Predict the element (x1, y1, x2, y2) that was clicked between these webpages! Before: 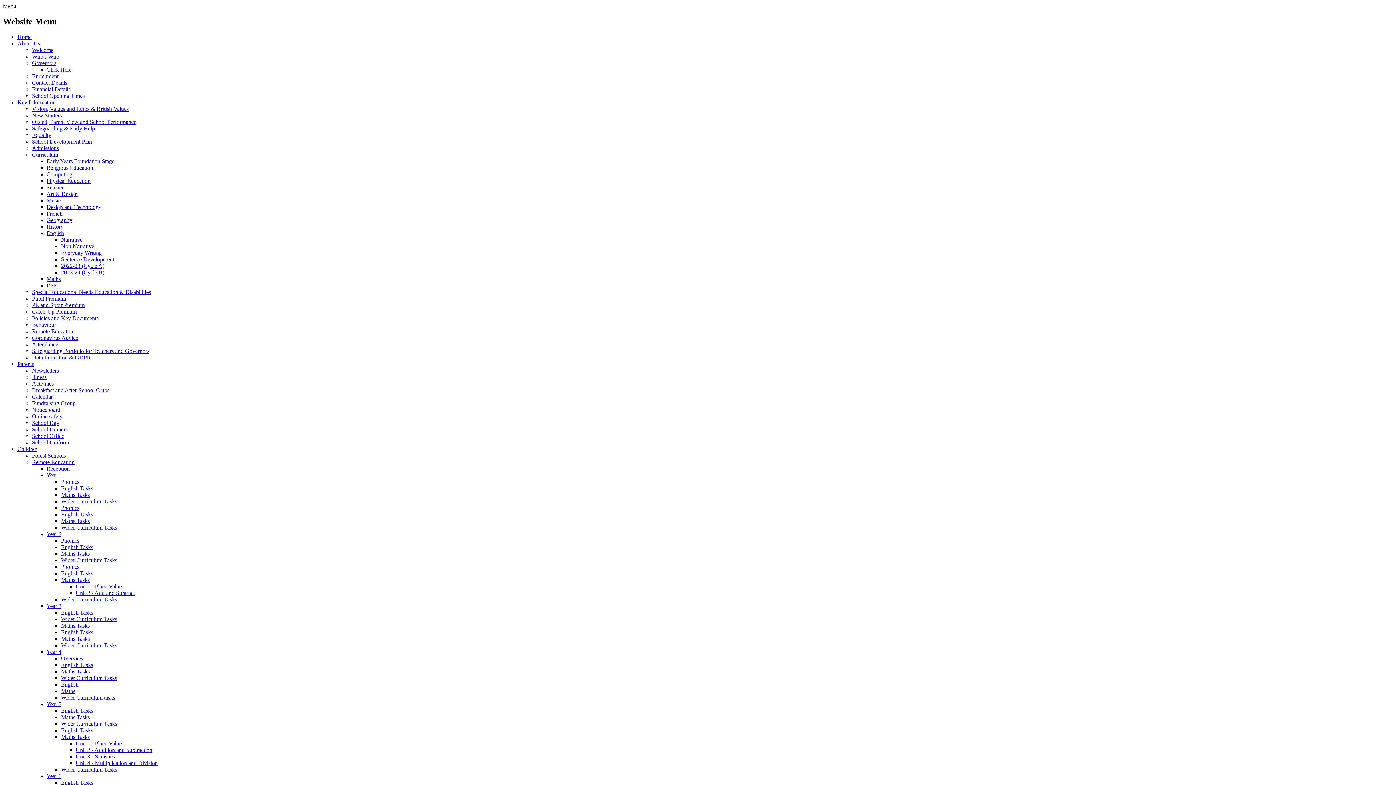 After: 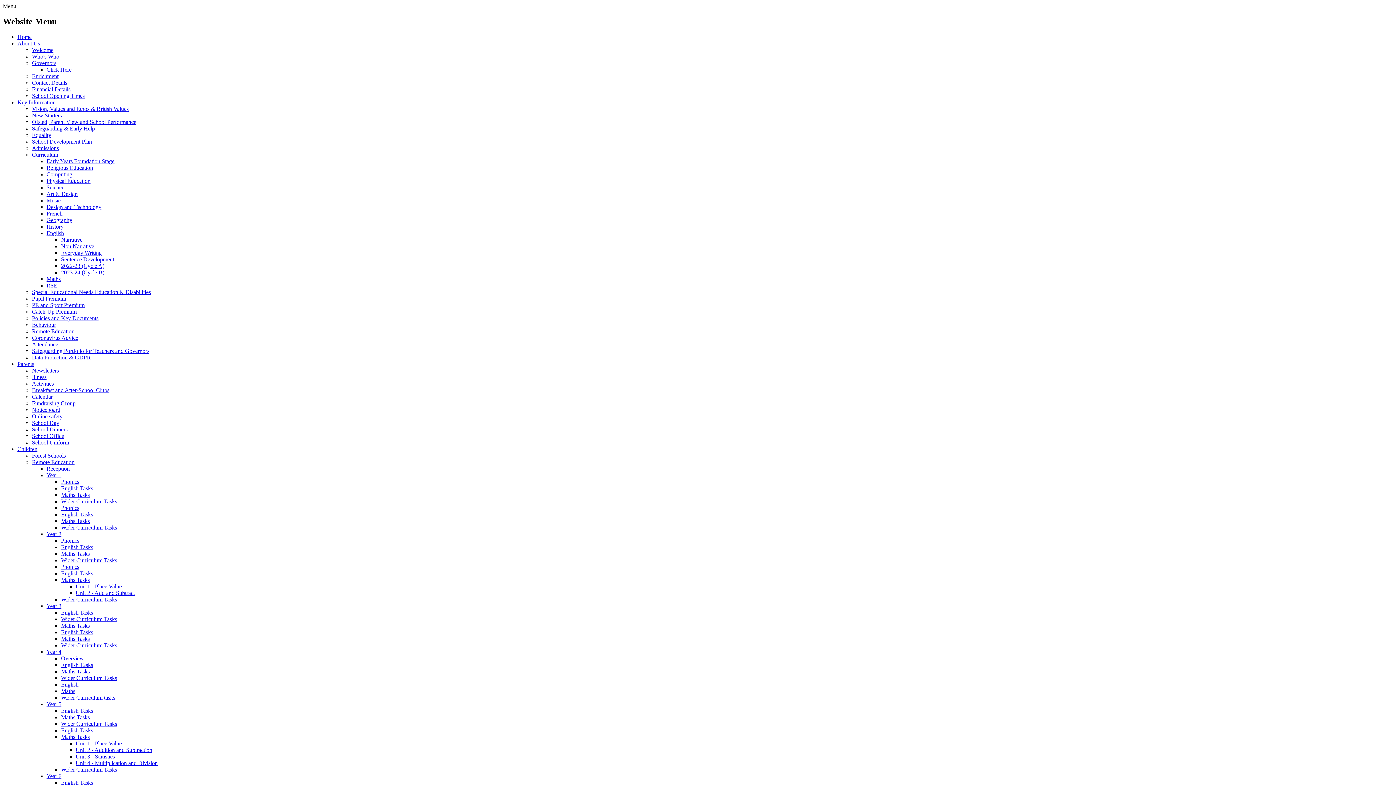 Action: label: Key Information bbox: (17, 99, 55, 105)